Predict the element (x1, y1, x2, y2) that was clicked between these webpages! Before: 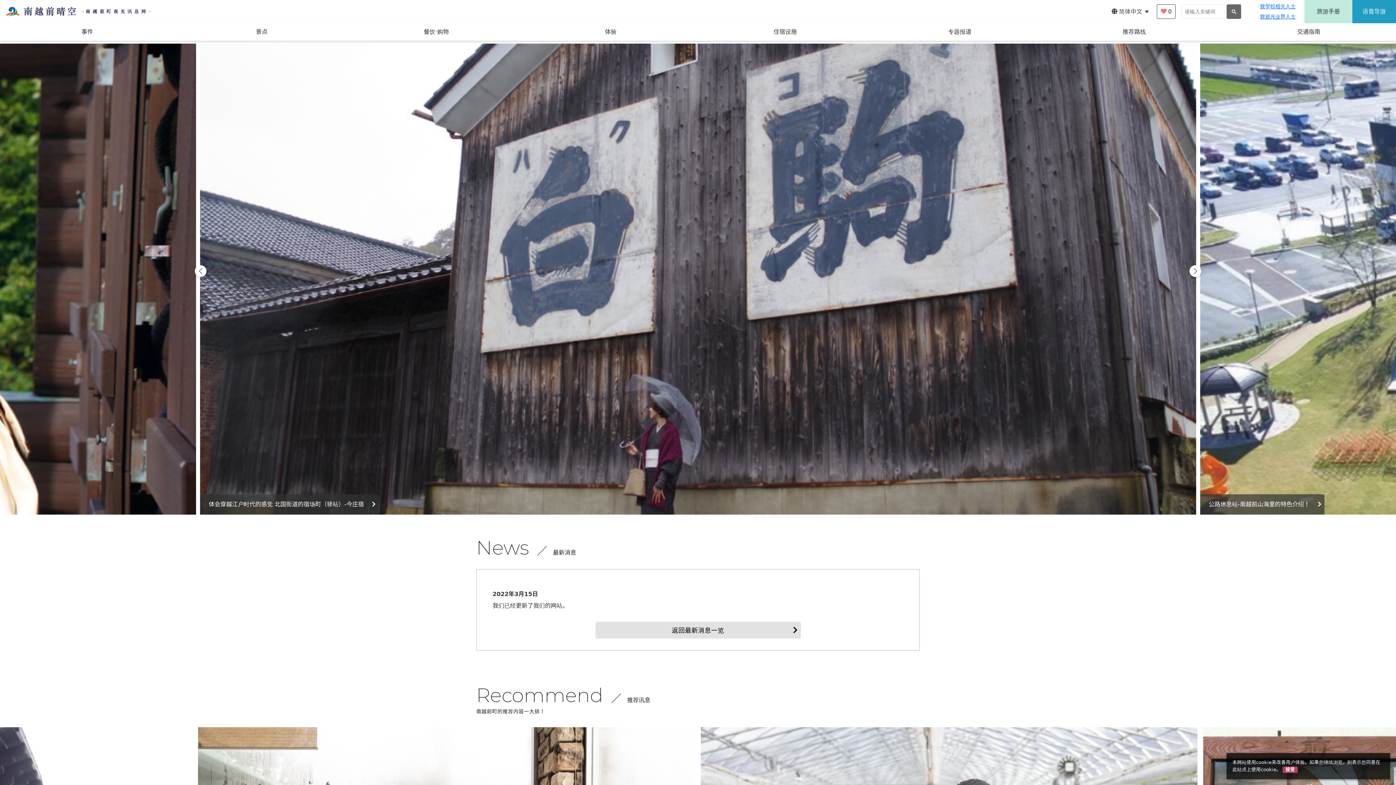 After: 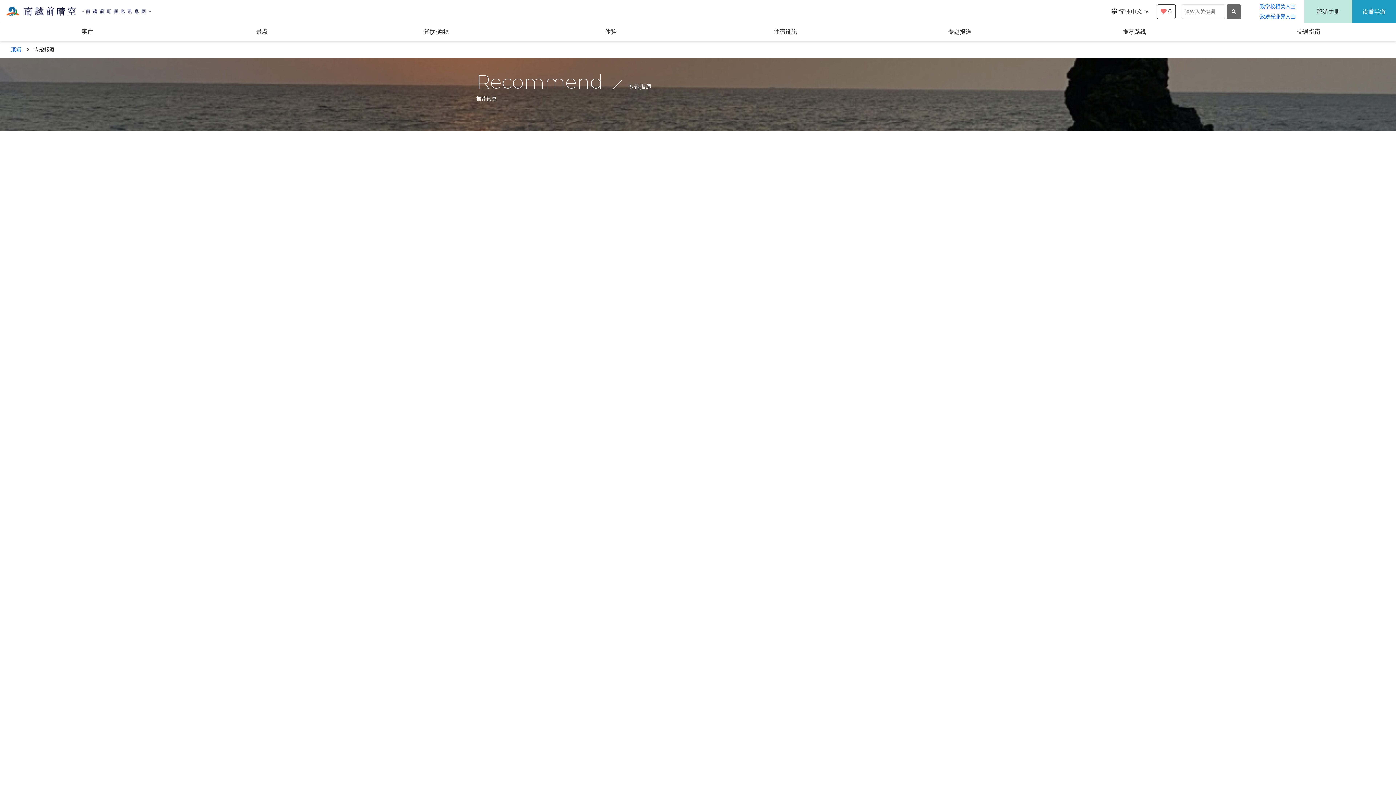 Action: bbox: (872, 23, 1047, 40) label: 专题报道